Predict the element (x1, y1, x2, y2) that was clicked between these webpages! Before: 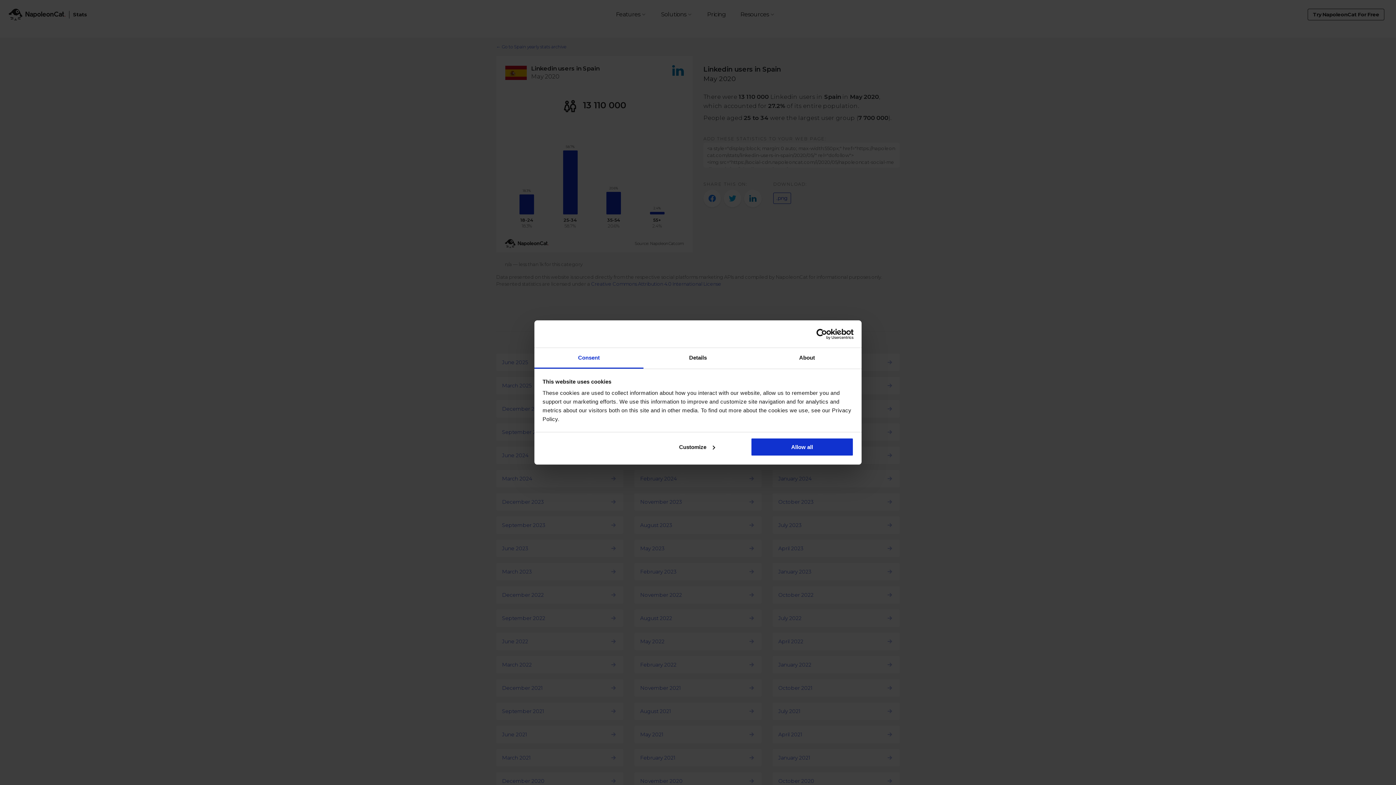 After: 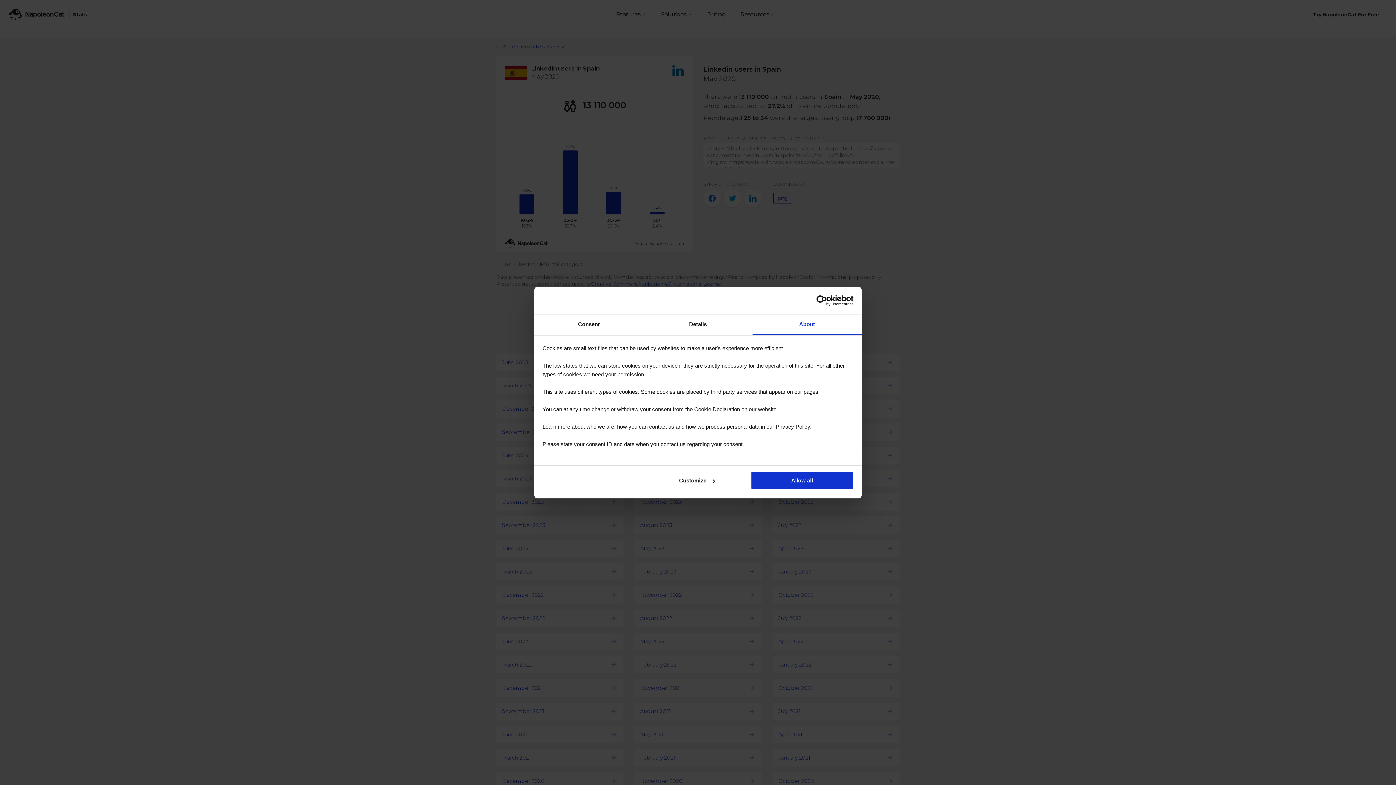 Action: bbox: (752, 348, 861, 368) label: About